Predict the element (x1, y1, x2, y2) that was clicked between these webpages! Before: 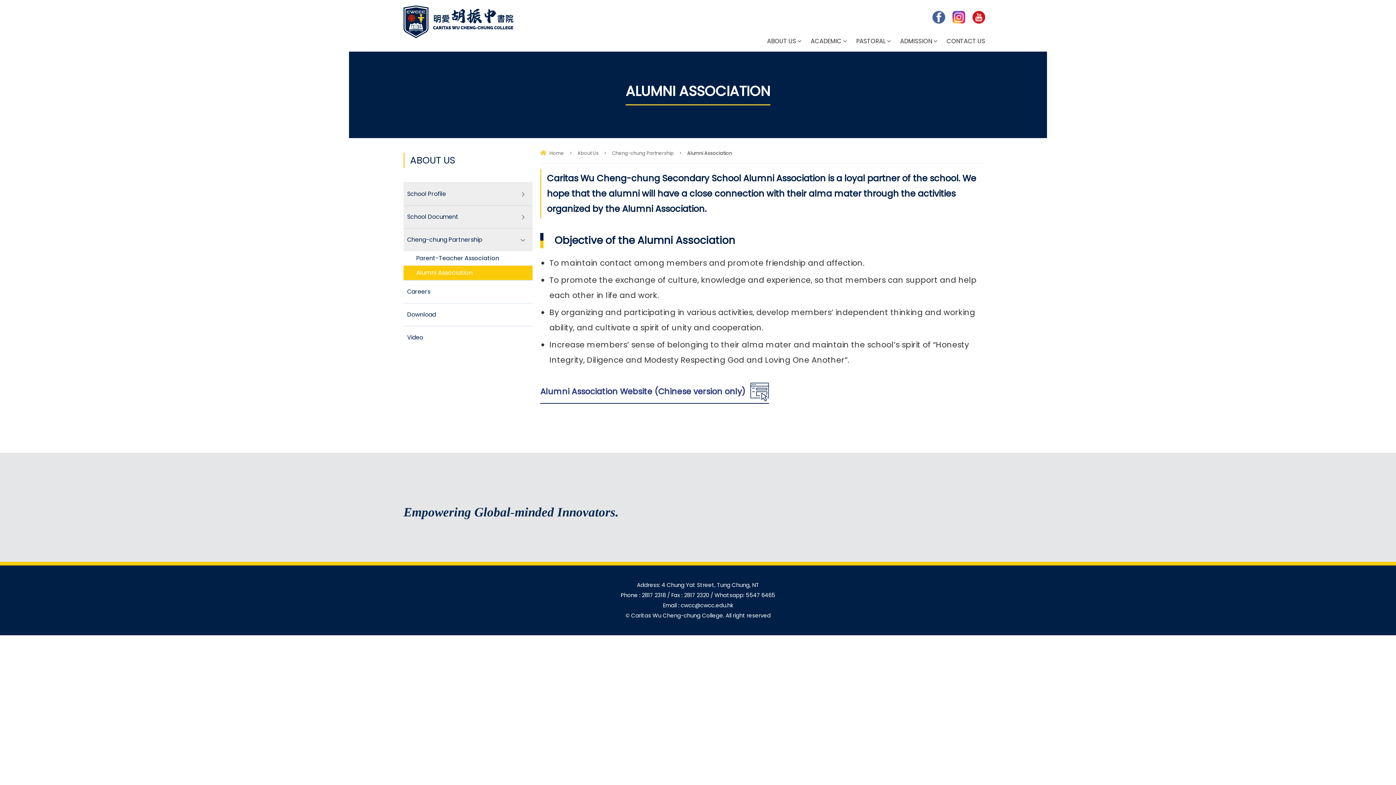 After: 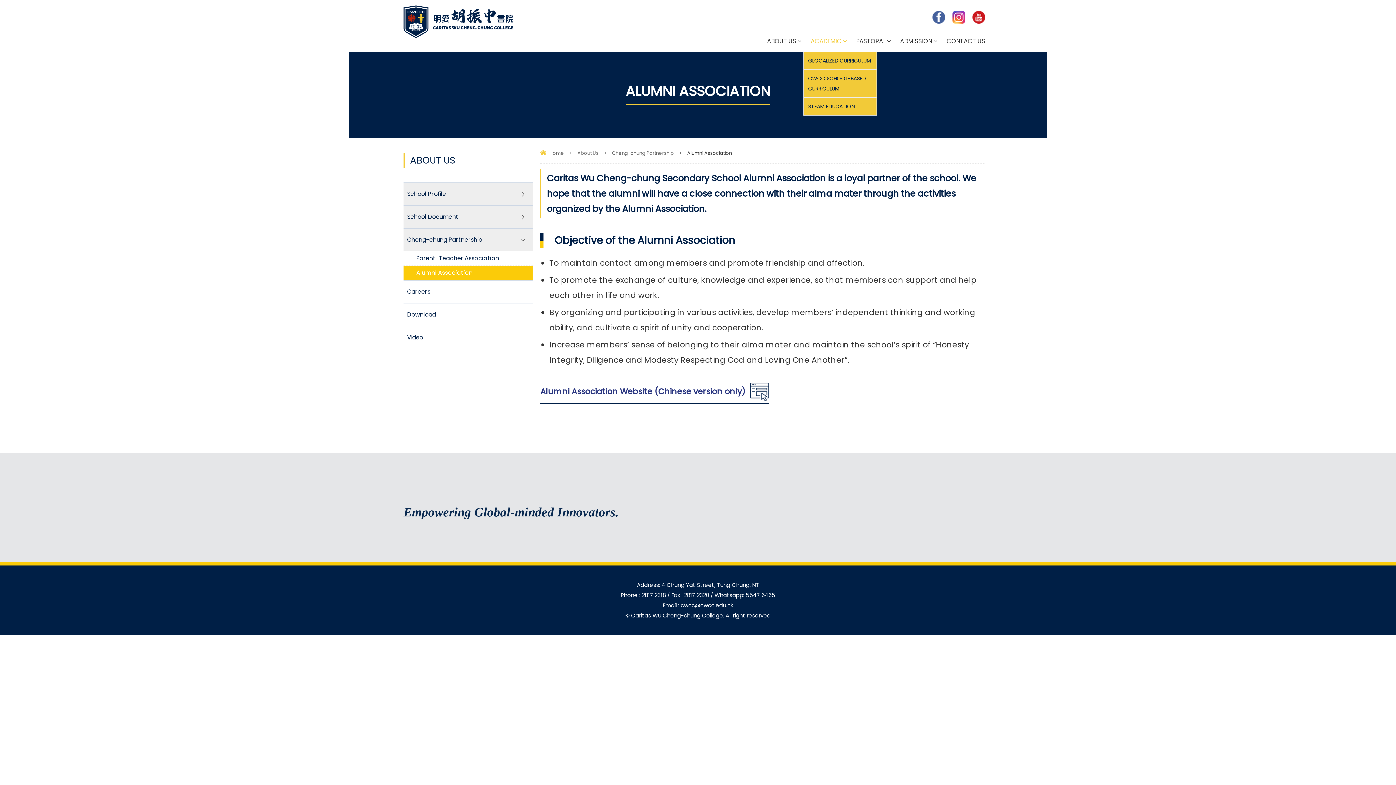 Action: bbox: (803, 30, 849, 51) label: ACADEMIC